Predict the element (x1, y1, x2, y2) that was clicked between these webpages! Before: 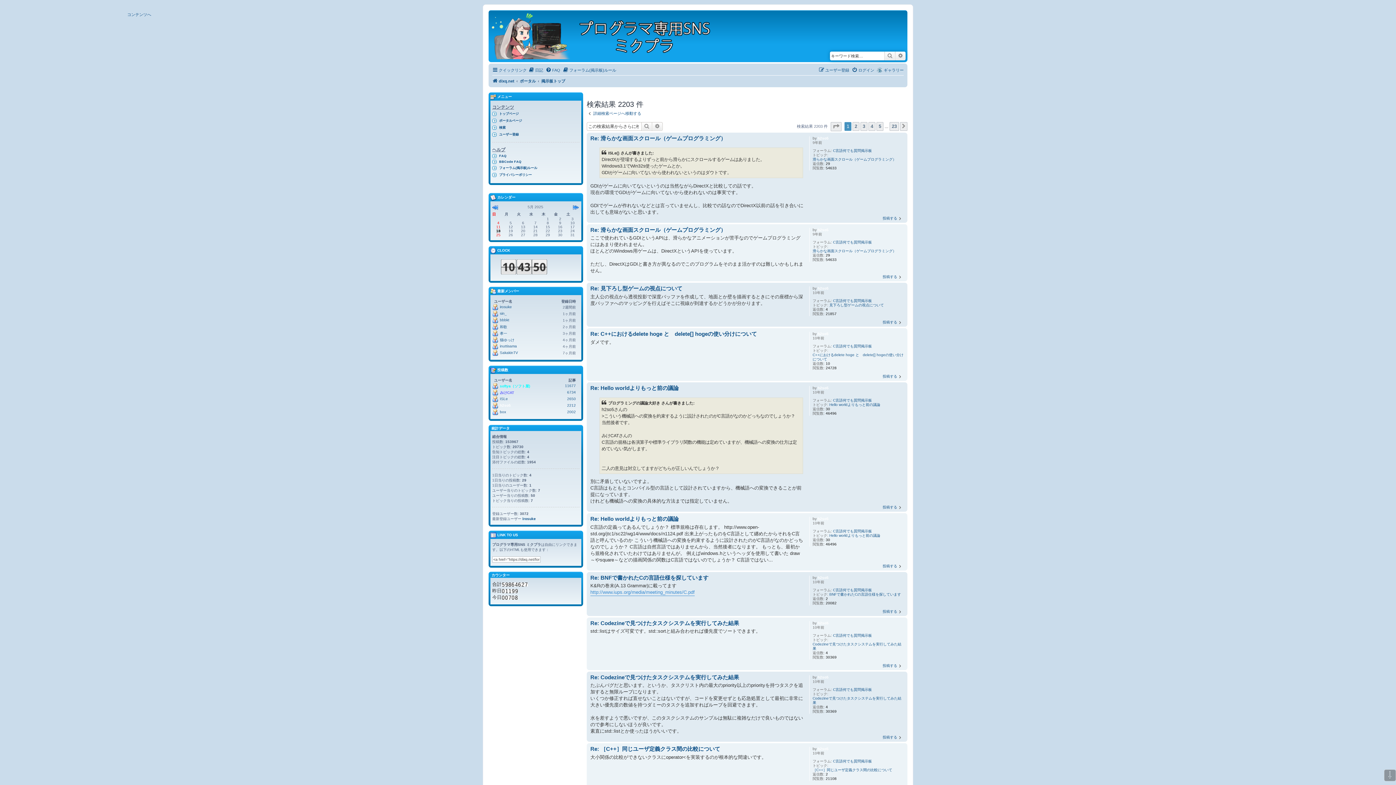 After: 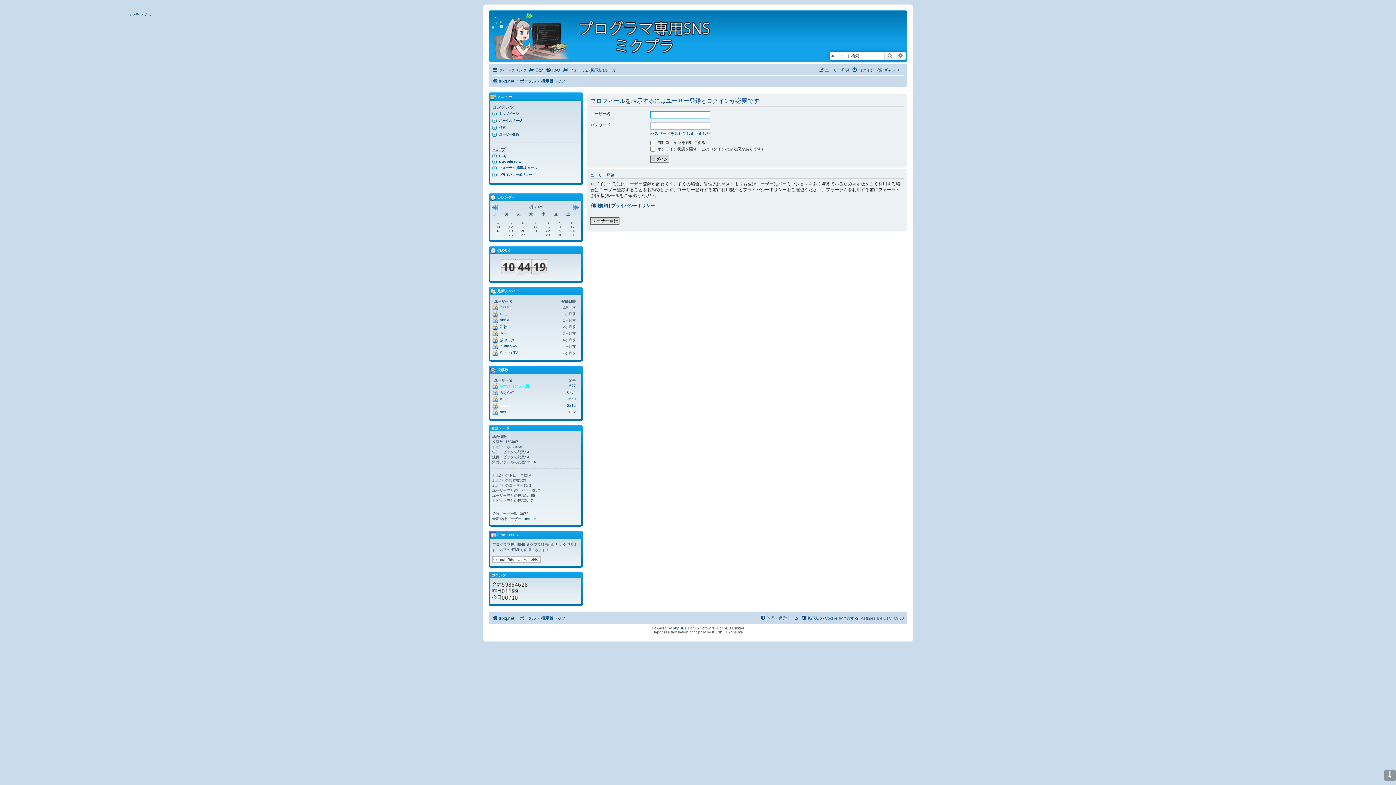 Action: label: 孝一 bbox: (500, 331, 507, 336)